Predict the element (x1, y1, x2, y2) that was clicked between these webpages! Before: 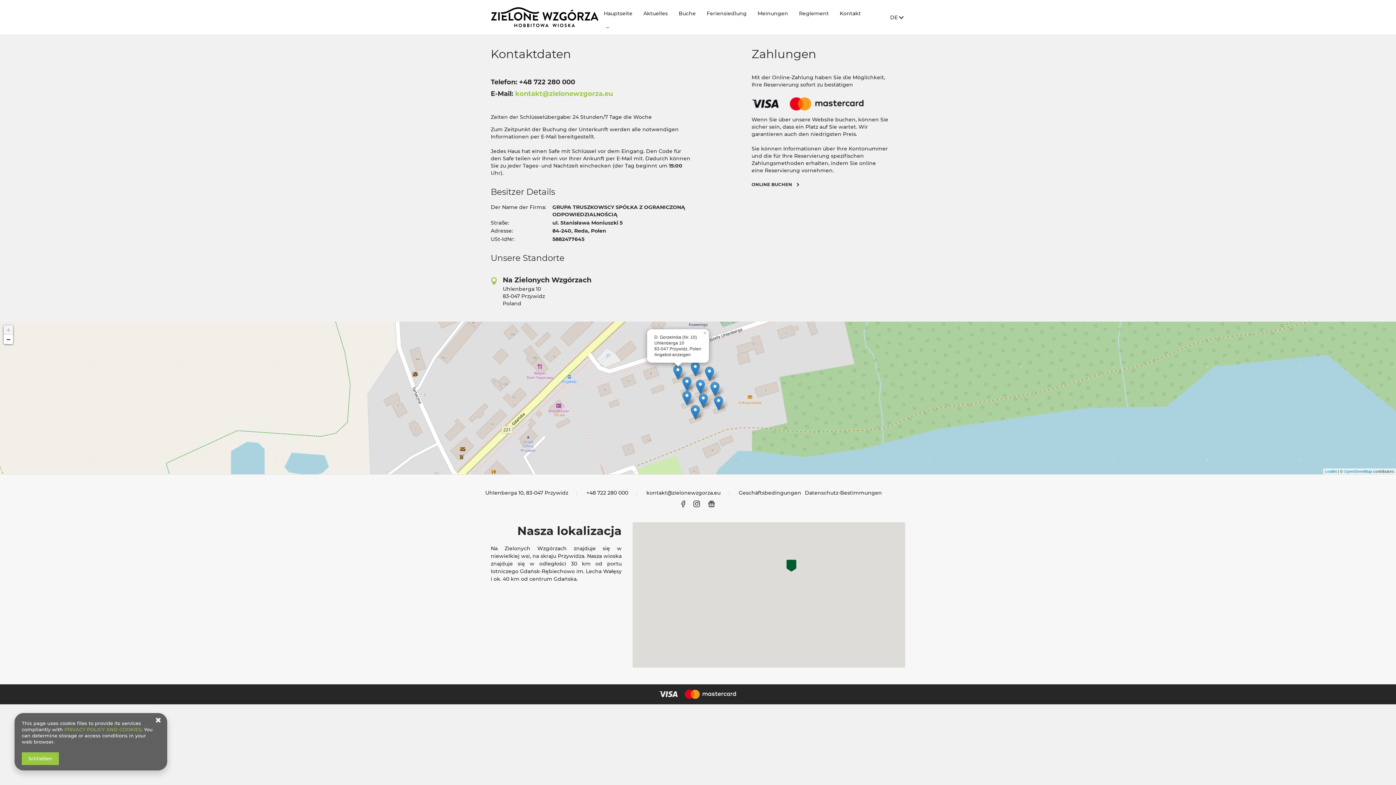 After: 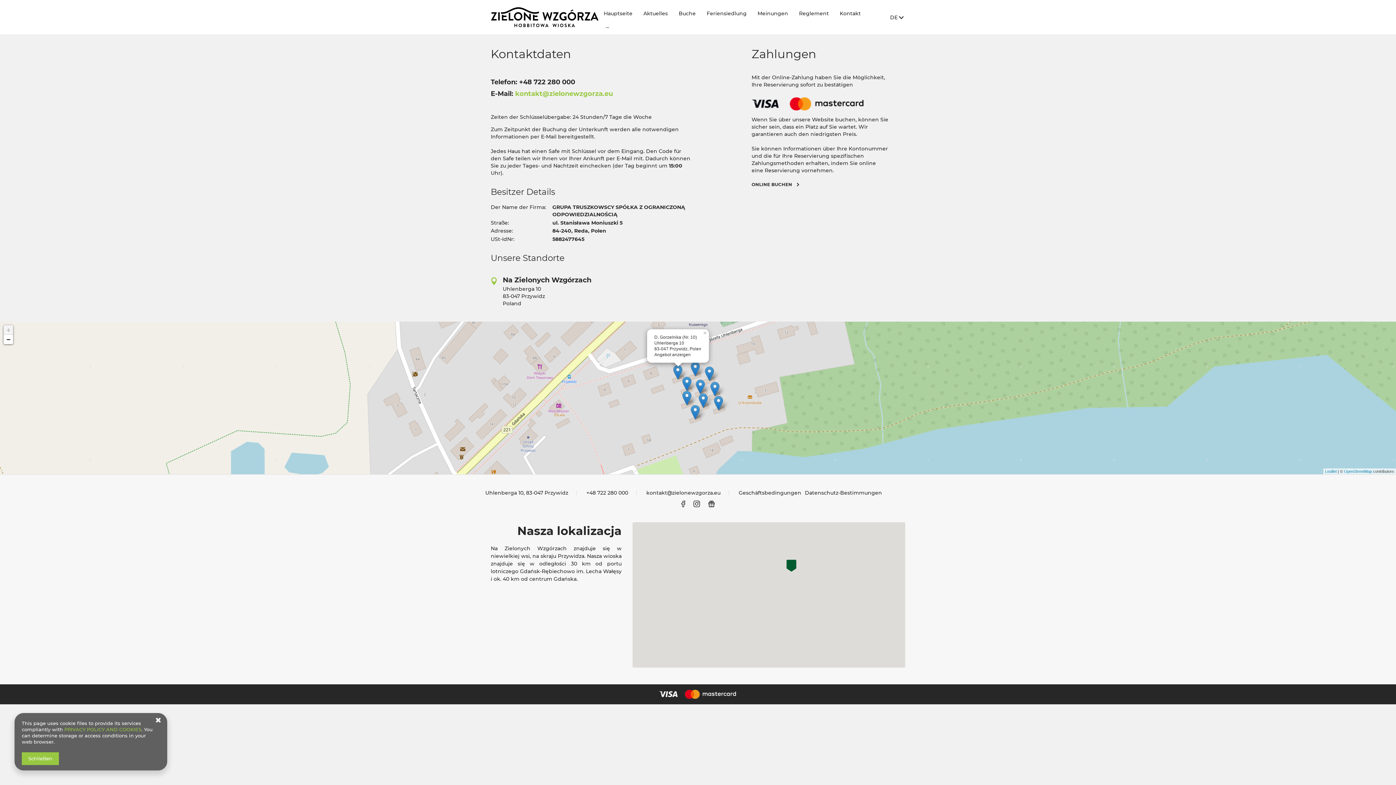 Action: bbox: (3, 325, 13, 334) label: Zoom in